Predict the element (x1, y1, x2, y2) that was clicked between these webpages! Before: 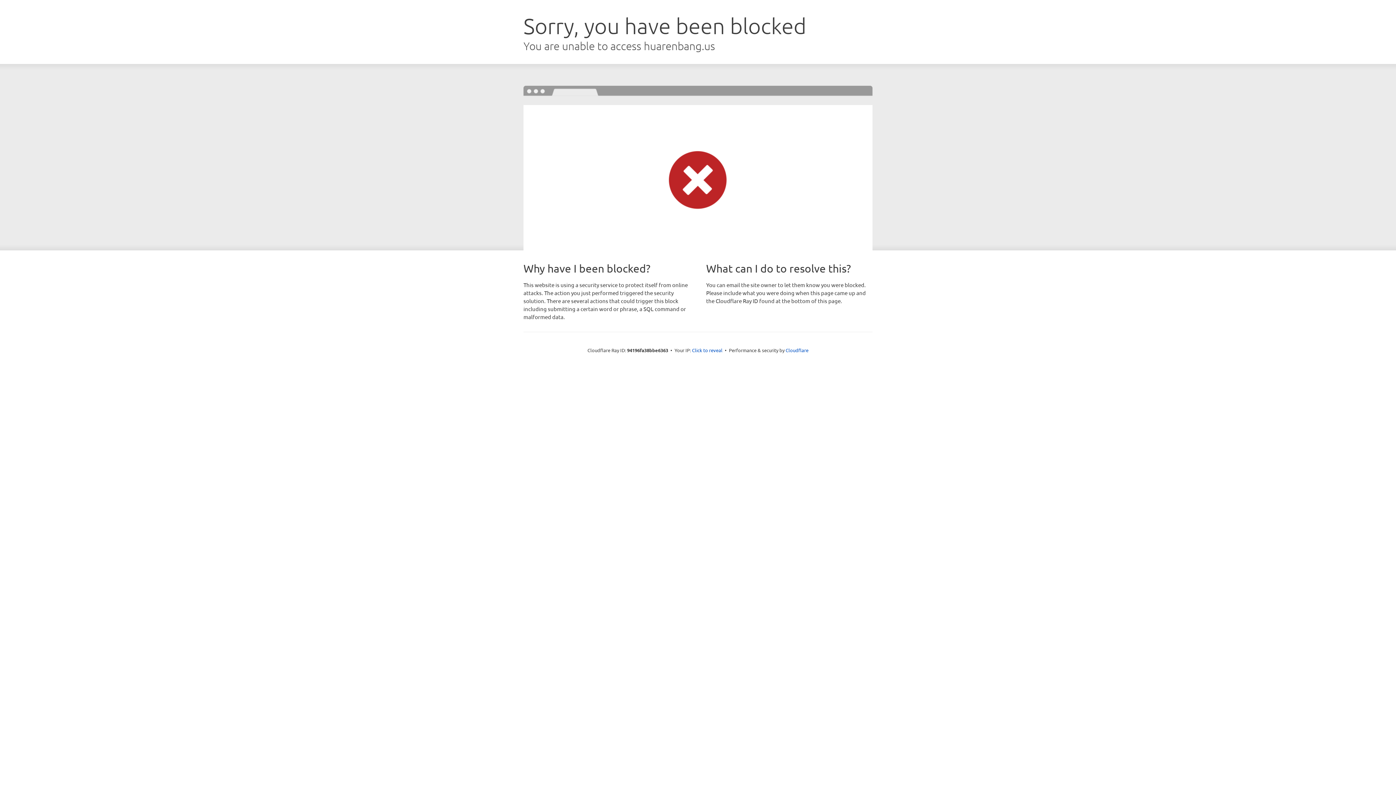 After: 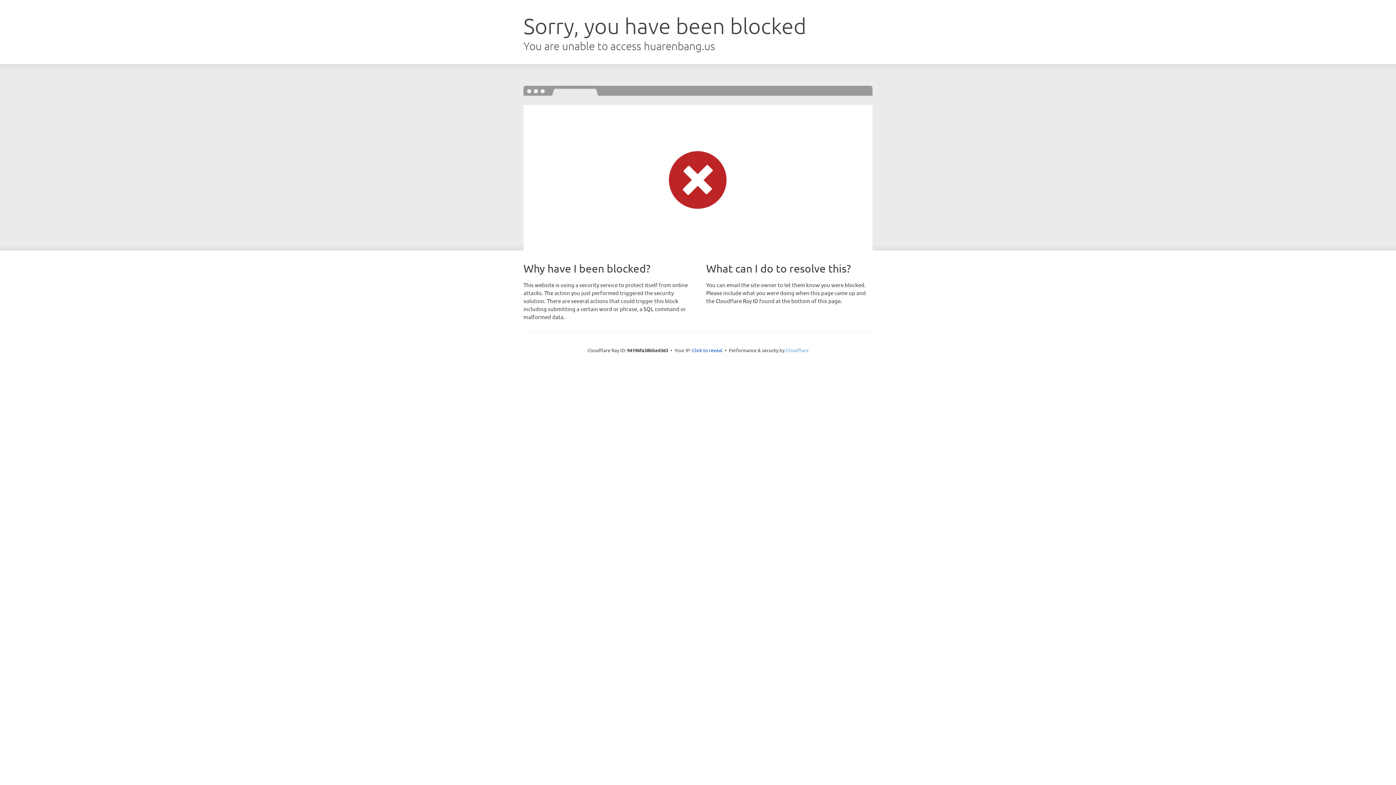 Action: bbox: (785, 347, 808, 353) label: Cloudflare